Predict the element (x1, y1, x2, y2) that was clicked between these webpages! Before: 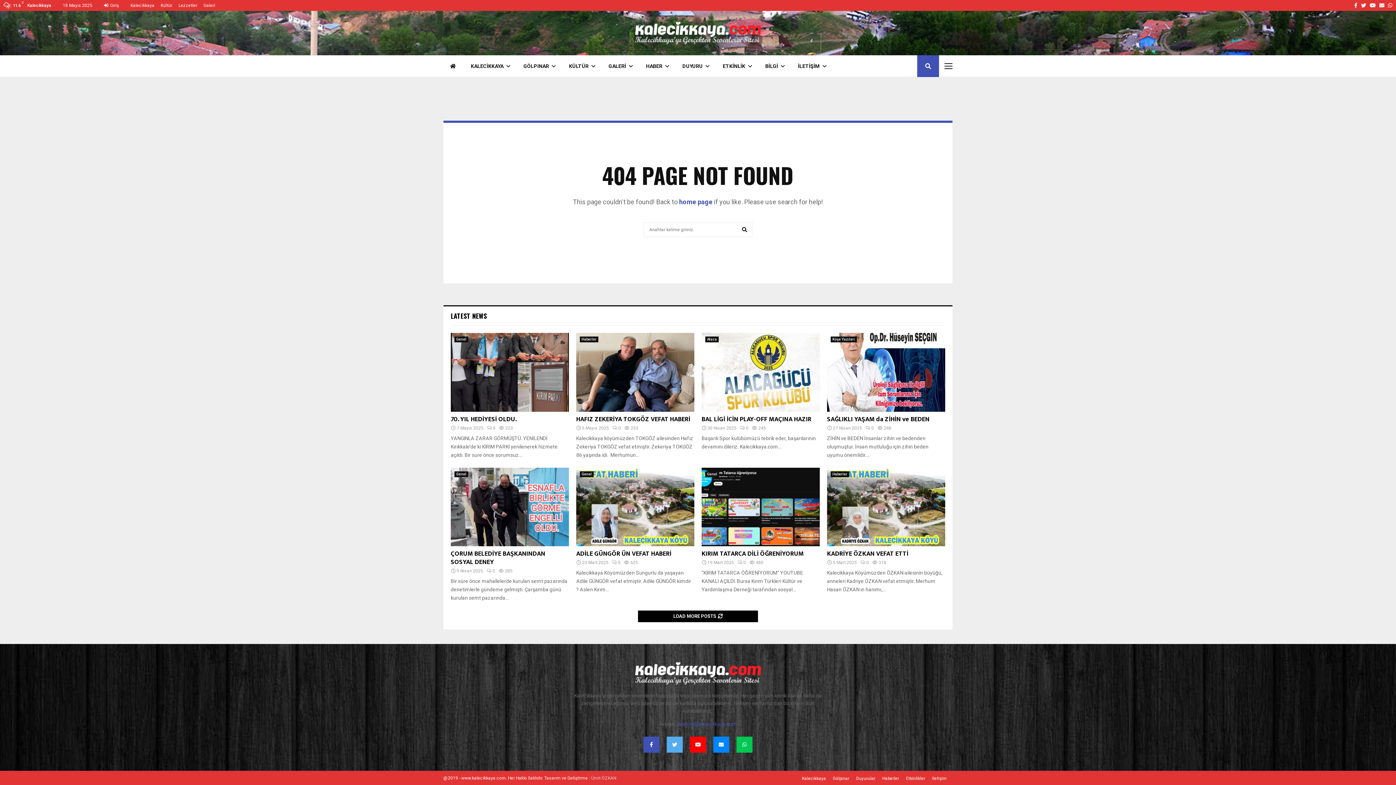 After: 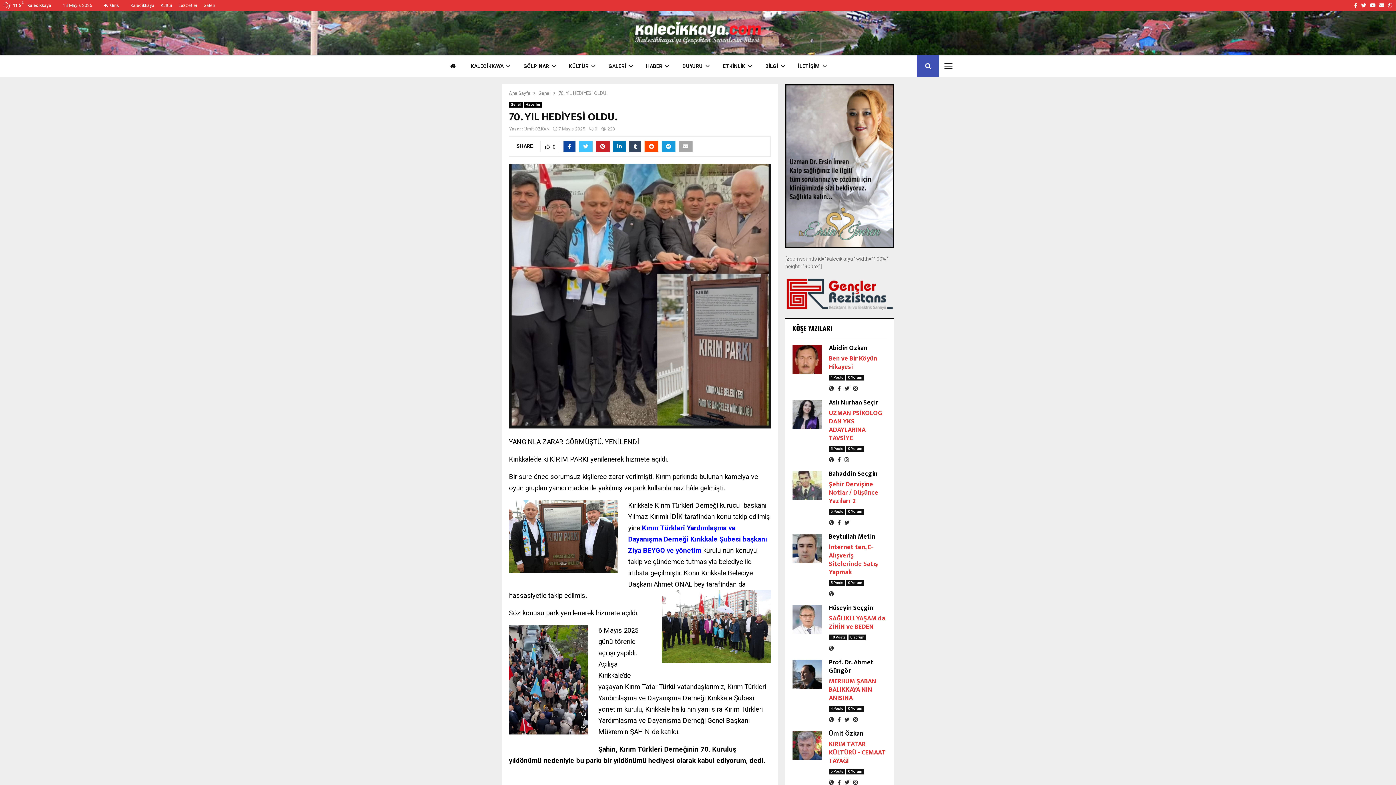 Action: bbox: (450, 414, 516, 424) label: 70. YIL HEDİYESİ OLDU.